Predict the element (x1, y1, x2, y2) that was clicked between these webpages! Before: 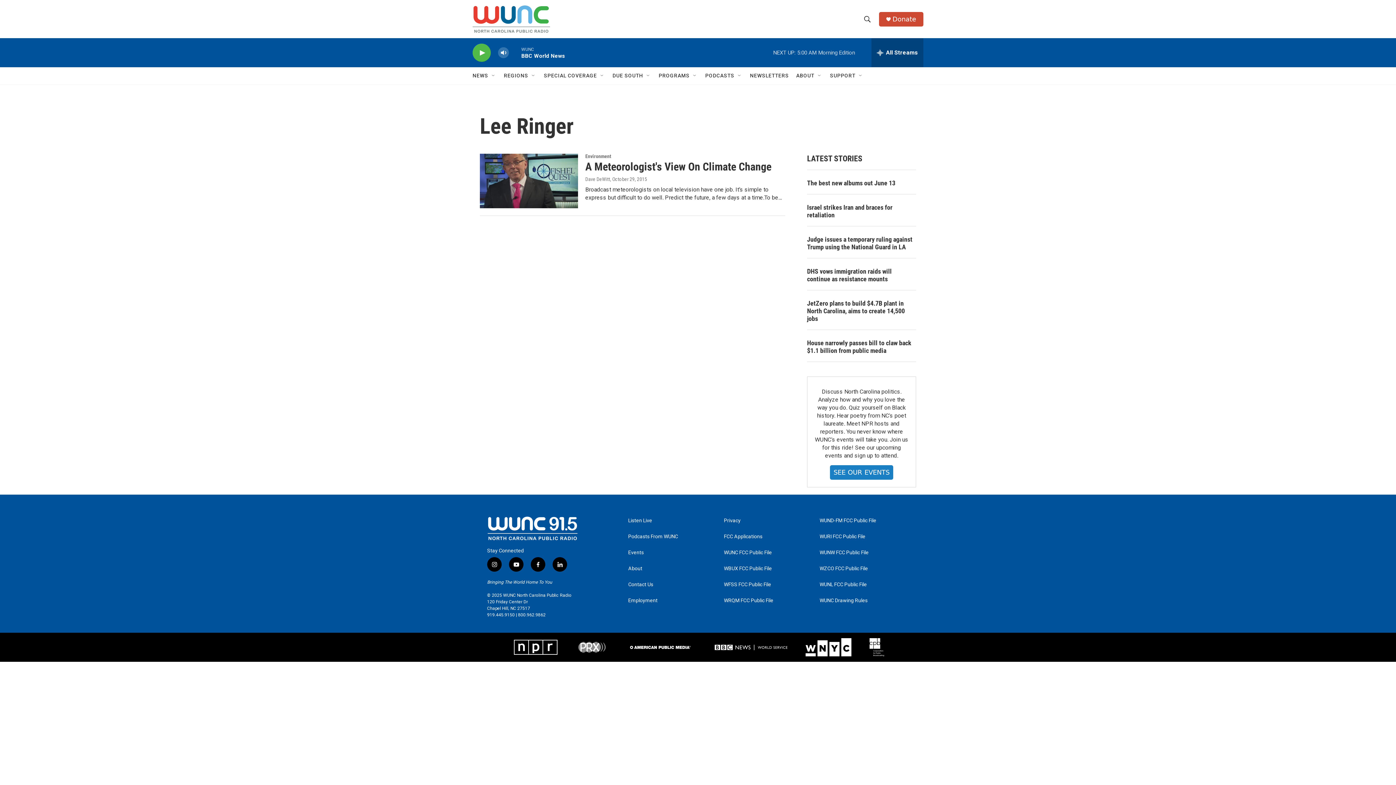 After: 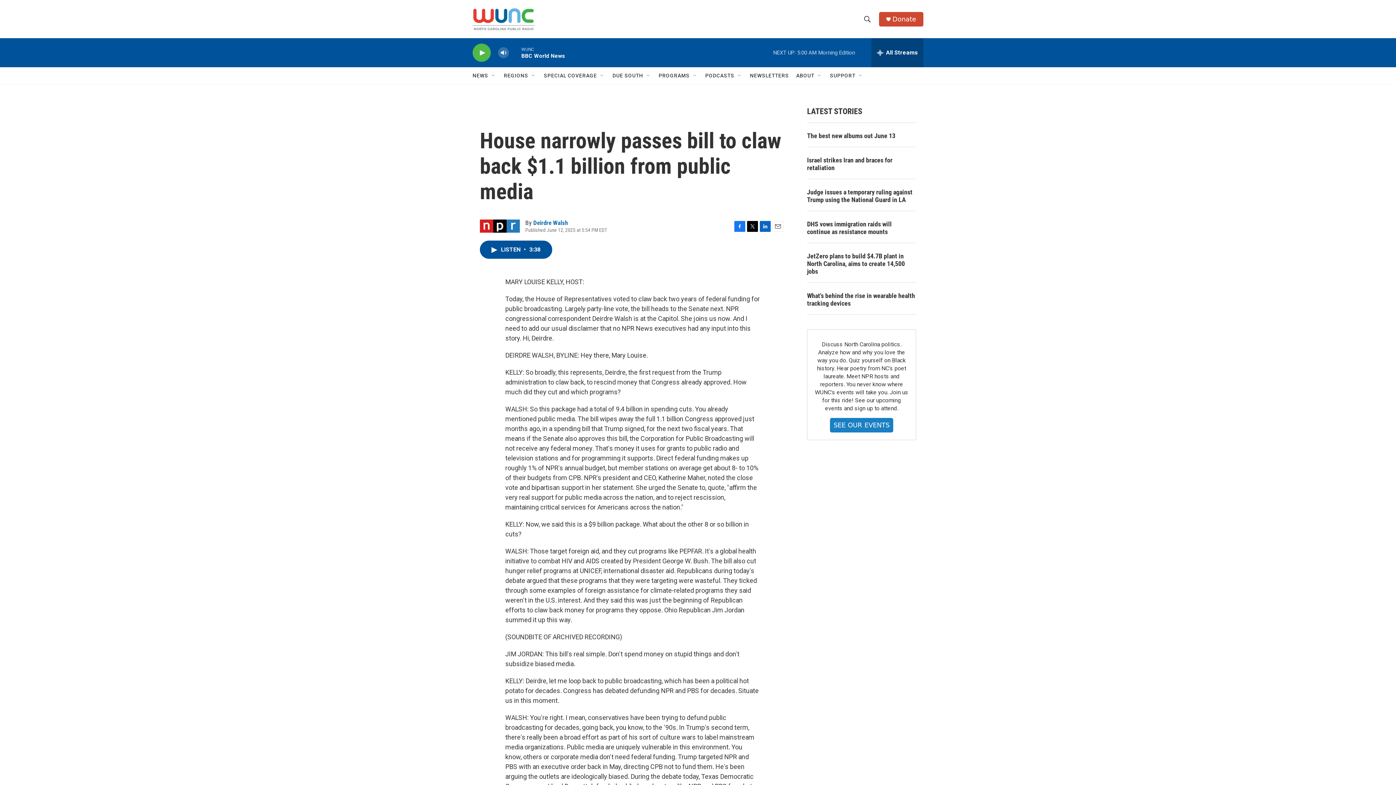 Action: label: House narrowly passes bill to claw back $1.1 billion from public media bbox: (807, 339, 916, 354)